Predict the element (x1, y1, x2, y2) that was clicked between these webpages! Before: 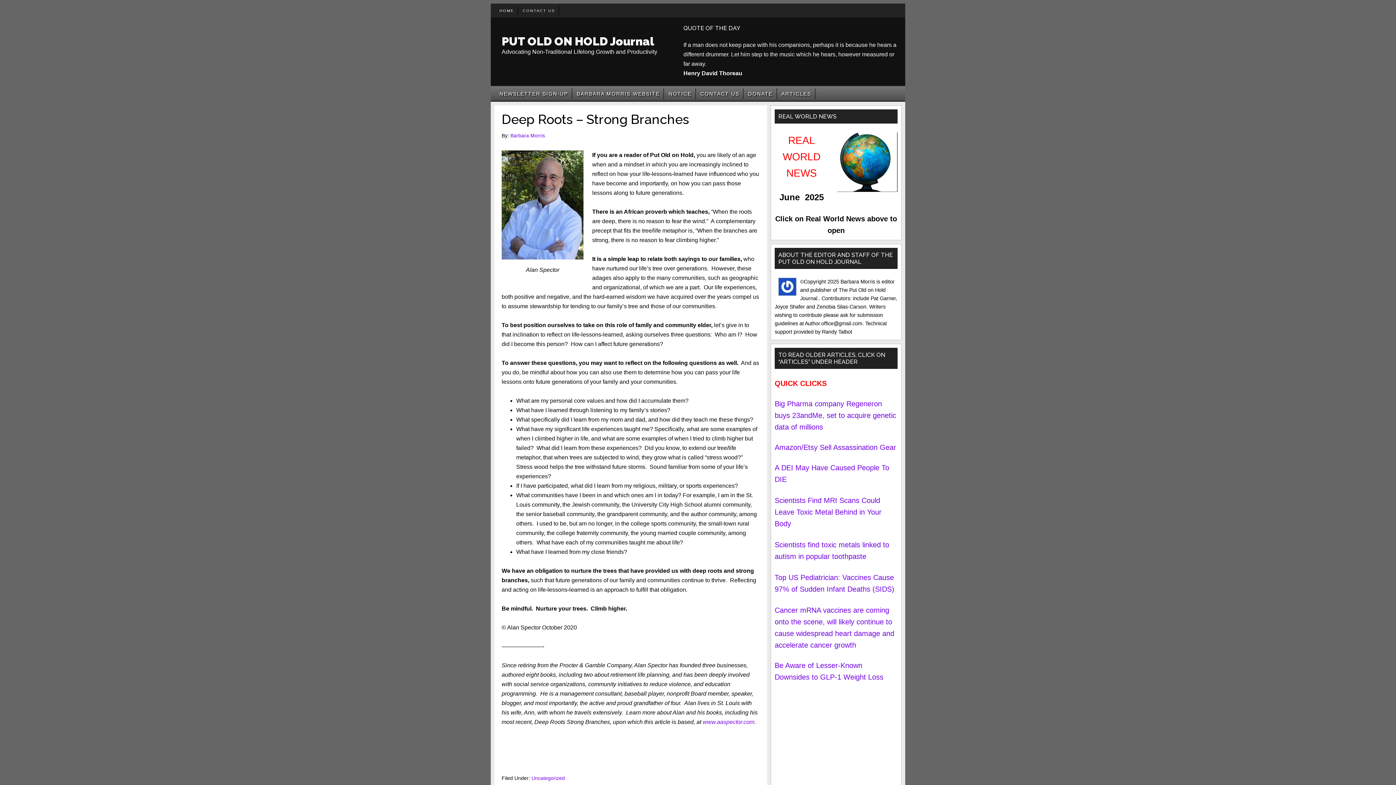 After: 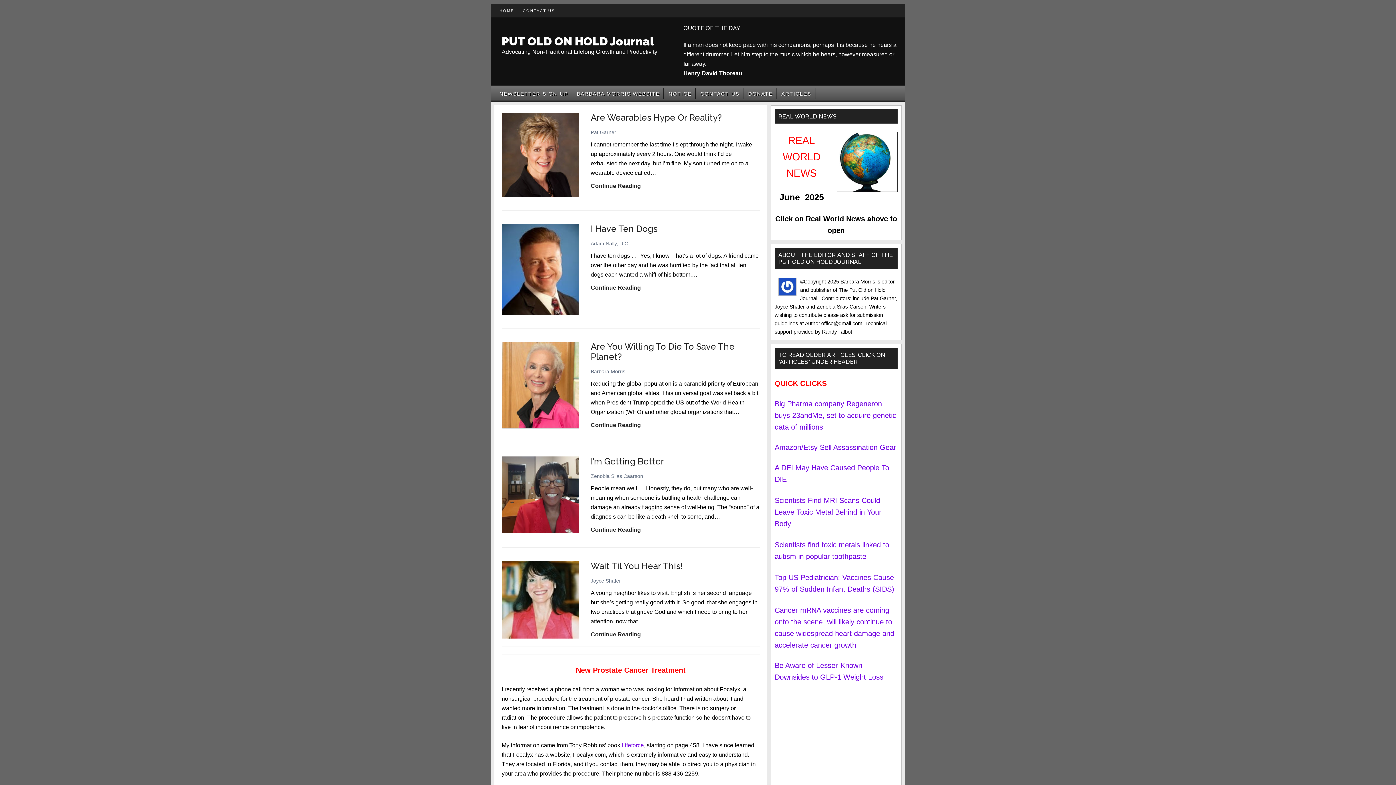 Action: bbox: (501, 34, 654, 48) label: PUT OLD ON HOLD Journal